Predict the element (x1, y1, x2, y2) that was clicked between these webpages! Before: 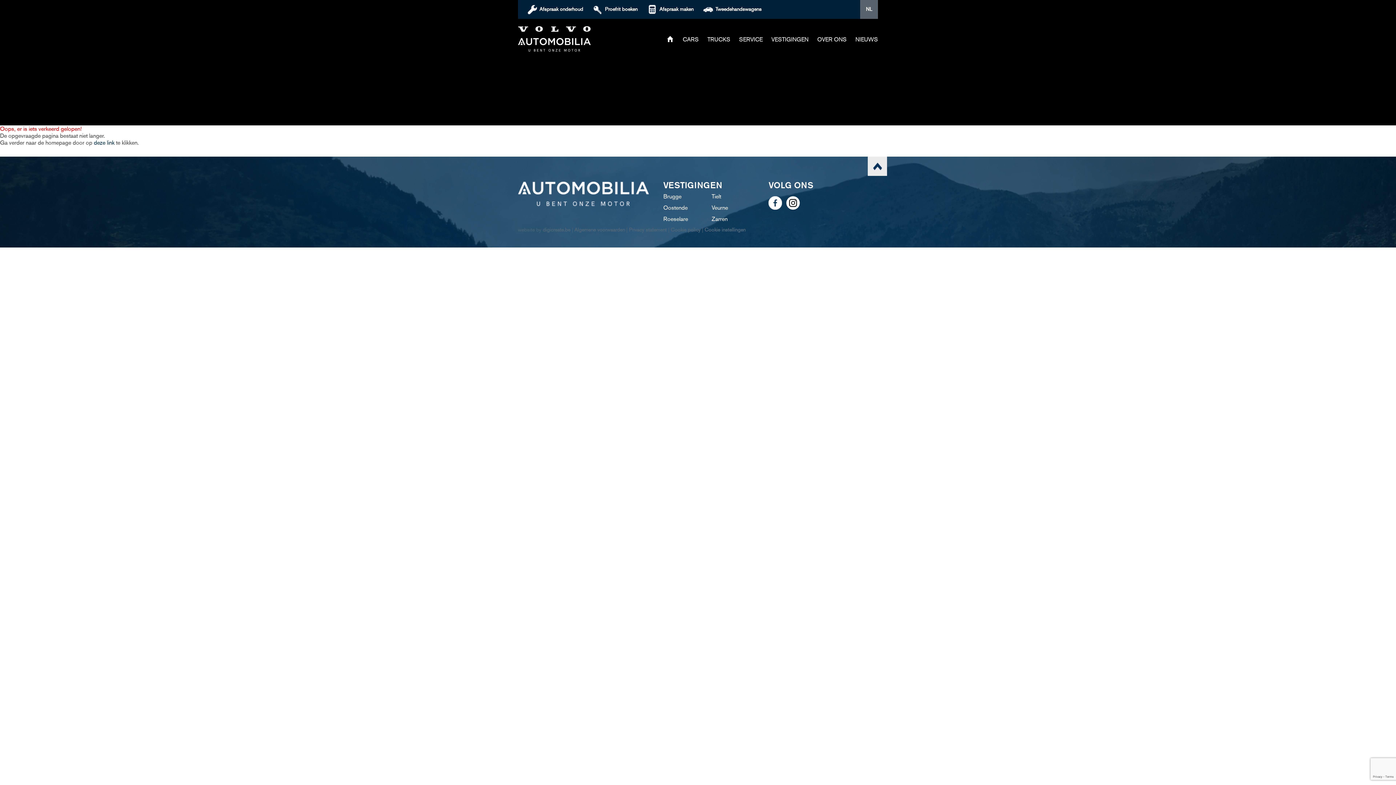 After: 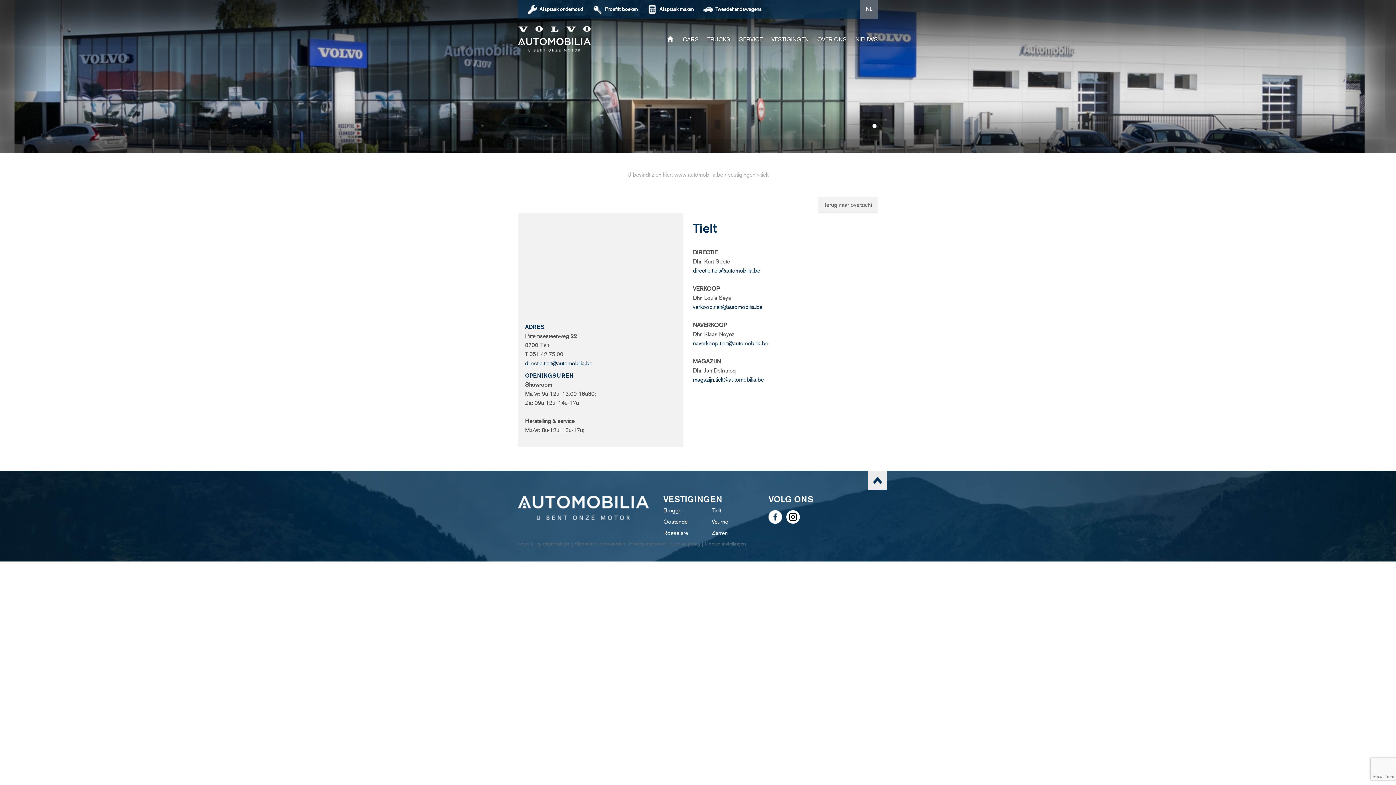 Action: label: Tielt bbox: (711, 193, 754, 199)